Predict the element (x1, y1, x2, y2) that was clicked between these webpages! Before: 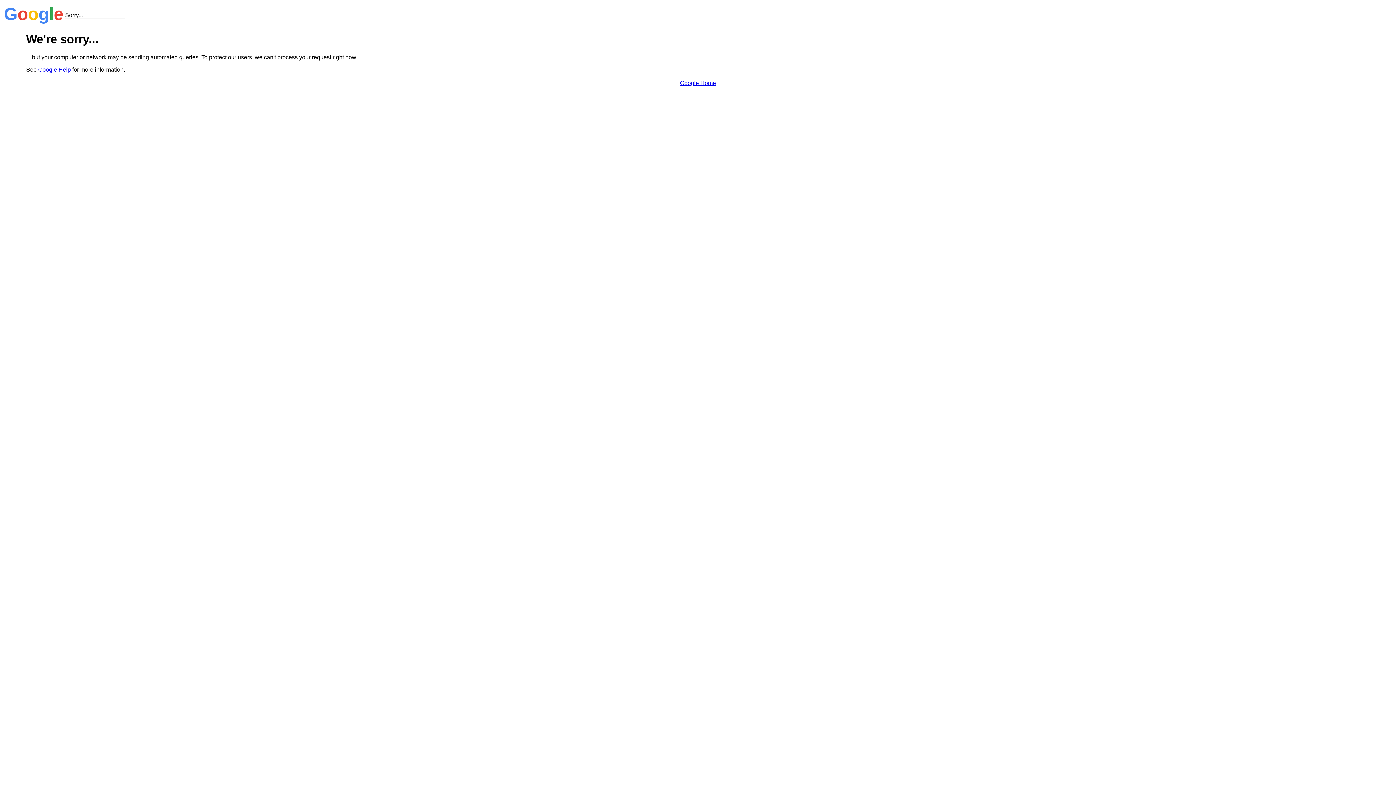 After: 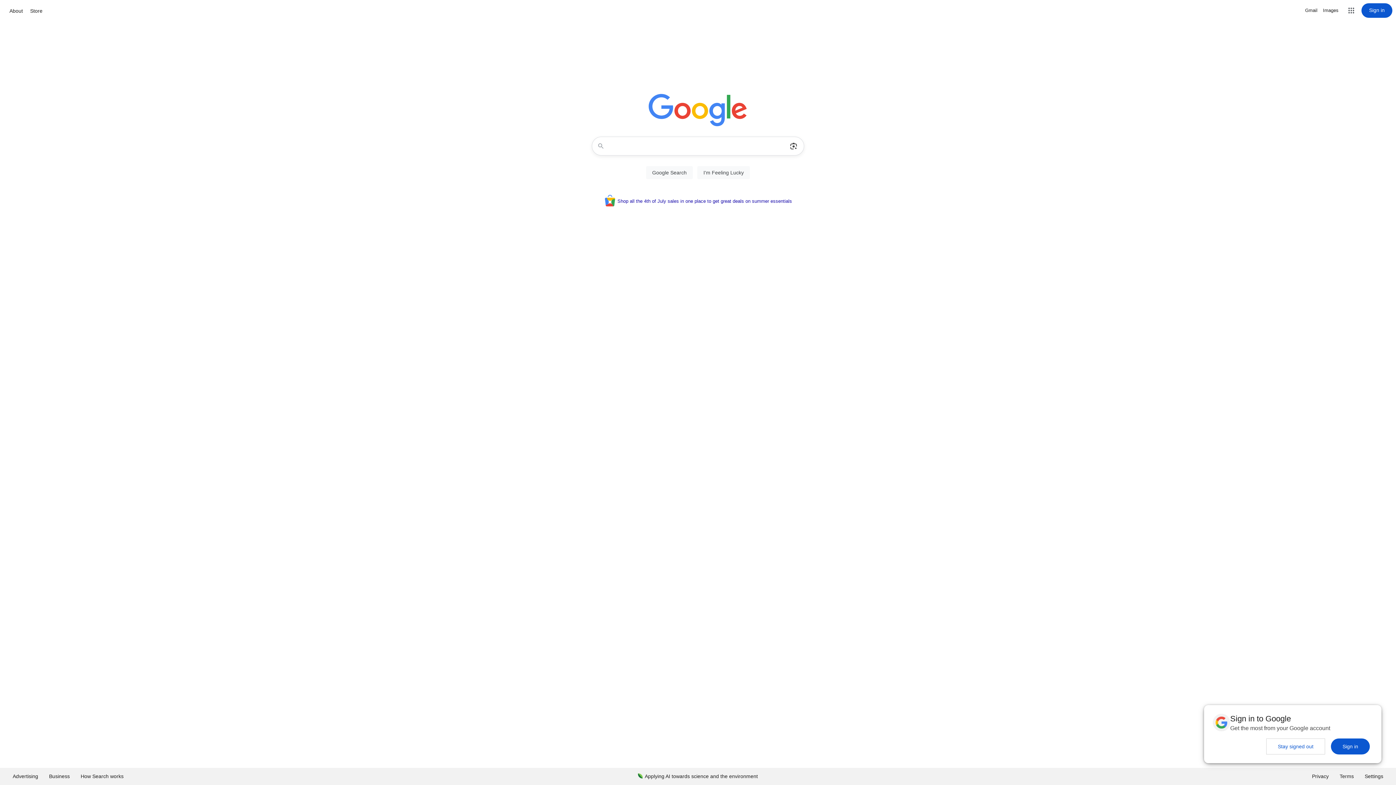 Action: bbox: (680, 79, 716, 86) label: Google Home